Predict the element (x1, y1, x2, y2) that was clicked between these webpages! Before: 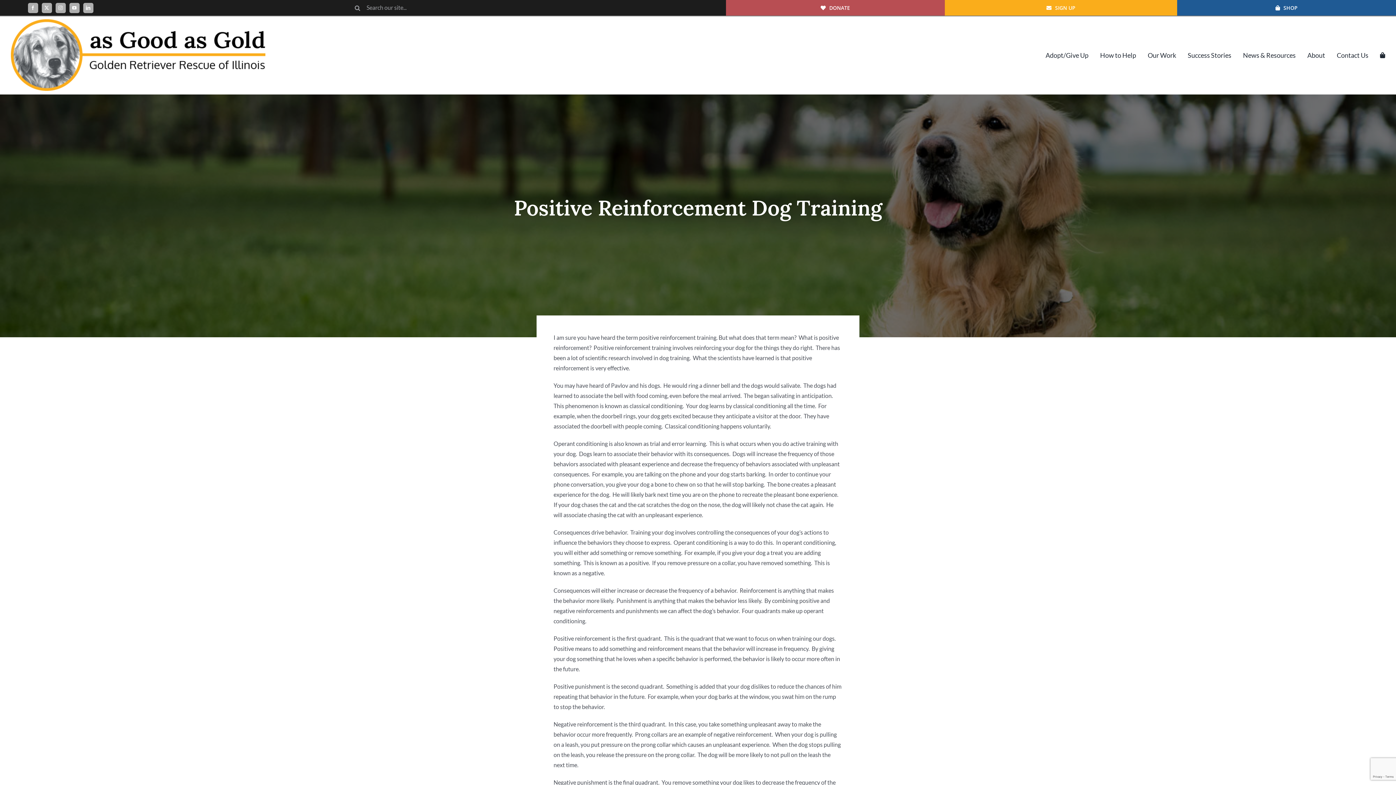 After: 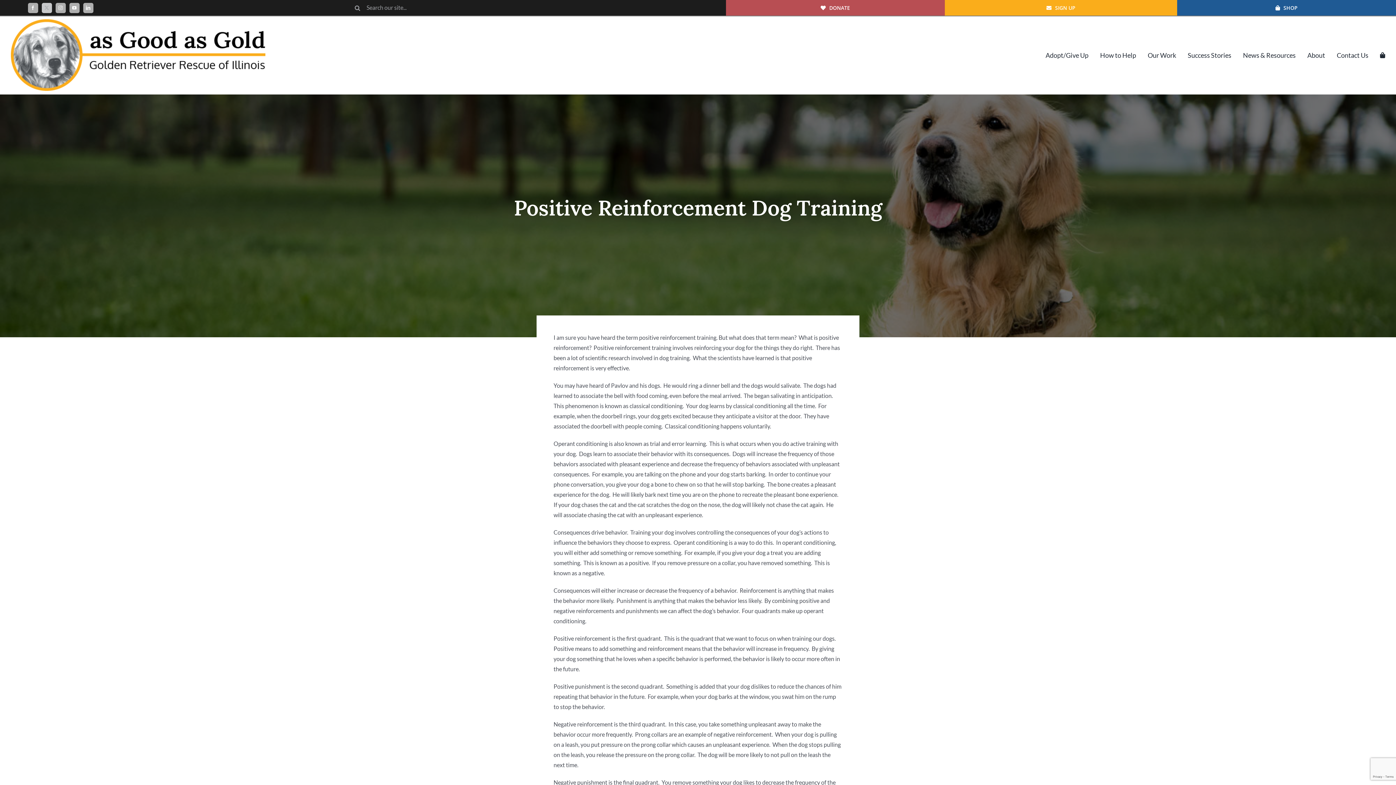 Action: bbox: (41, 2, 51, 12) label: twitter